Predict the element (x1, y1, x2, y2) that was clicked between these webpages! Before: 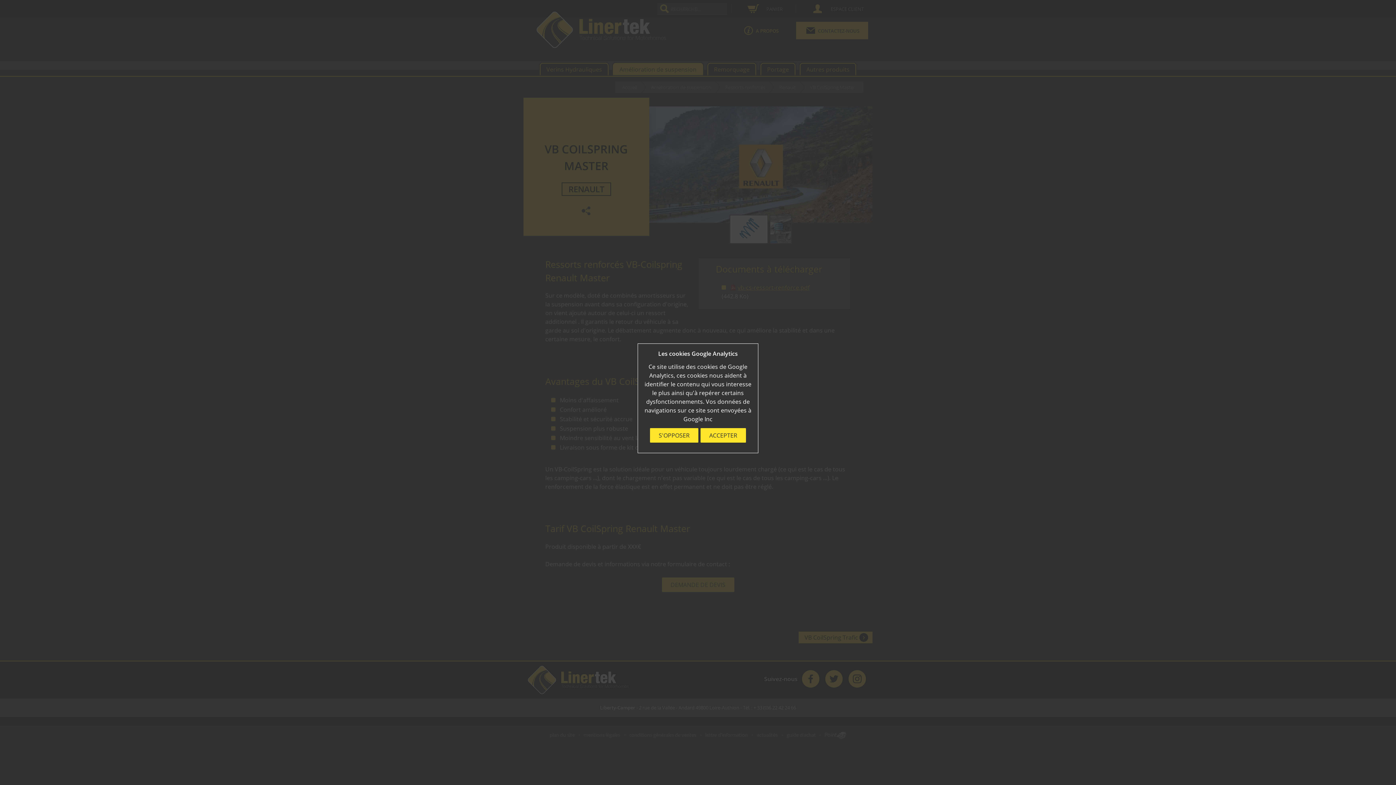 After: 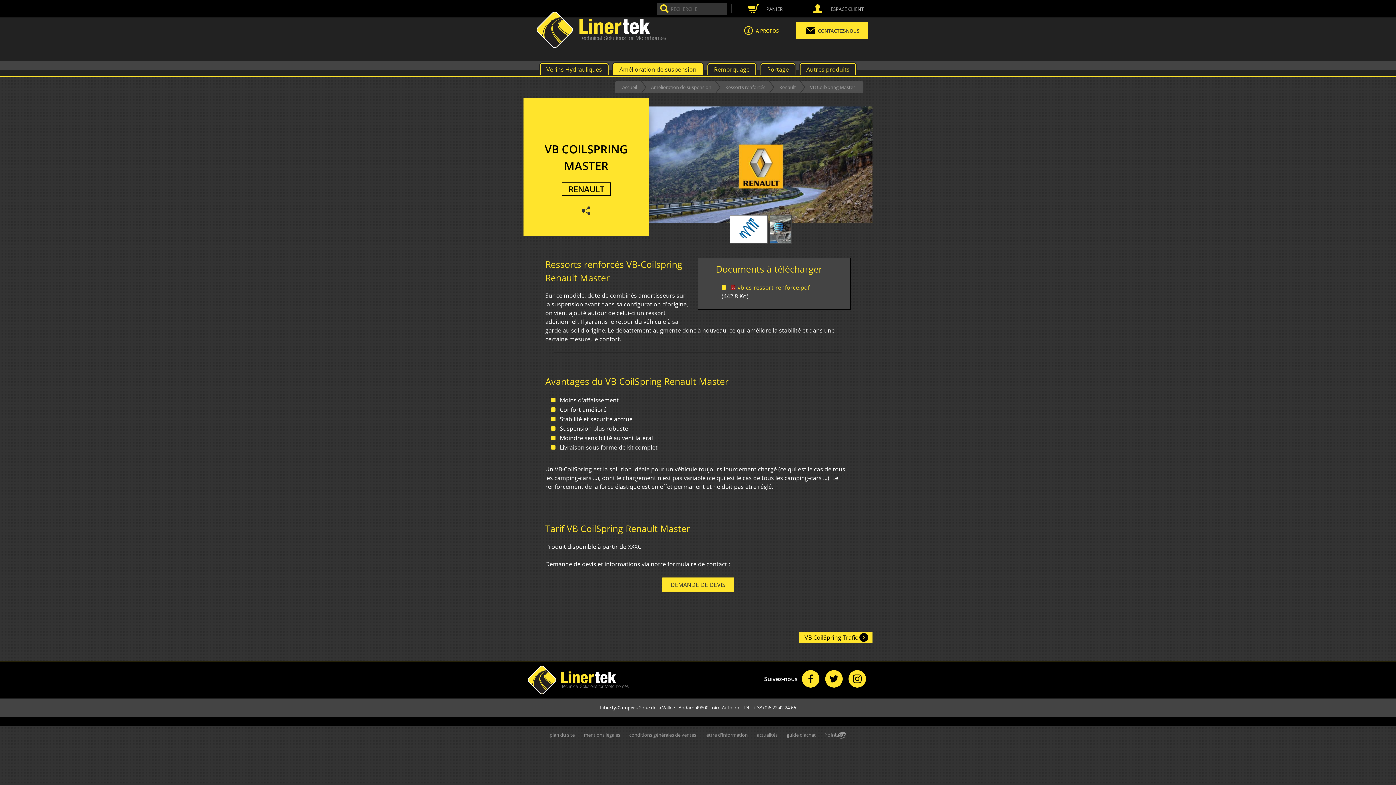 Action: label: ACCEPTER bbox: (700, 428, 746, 442)